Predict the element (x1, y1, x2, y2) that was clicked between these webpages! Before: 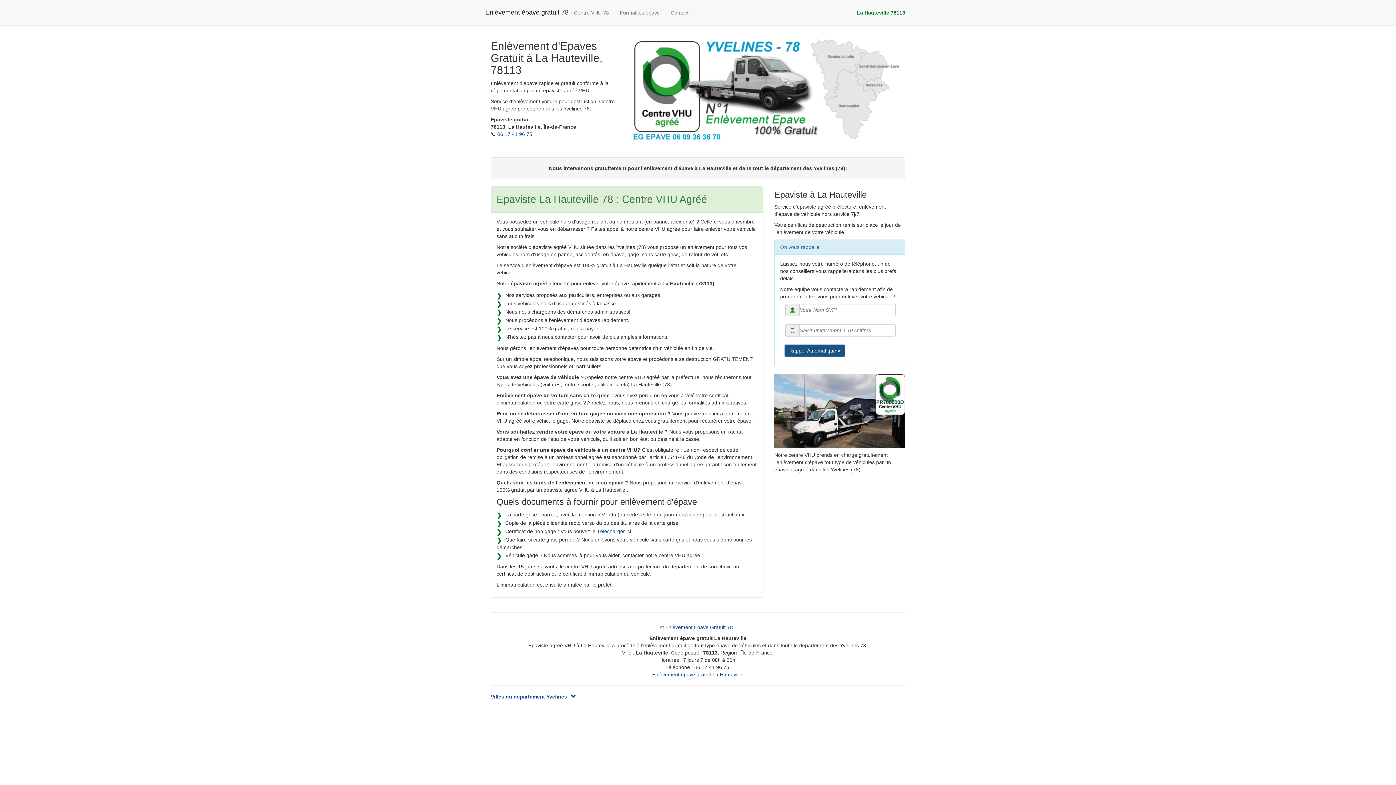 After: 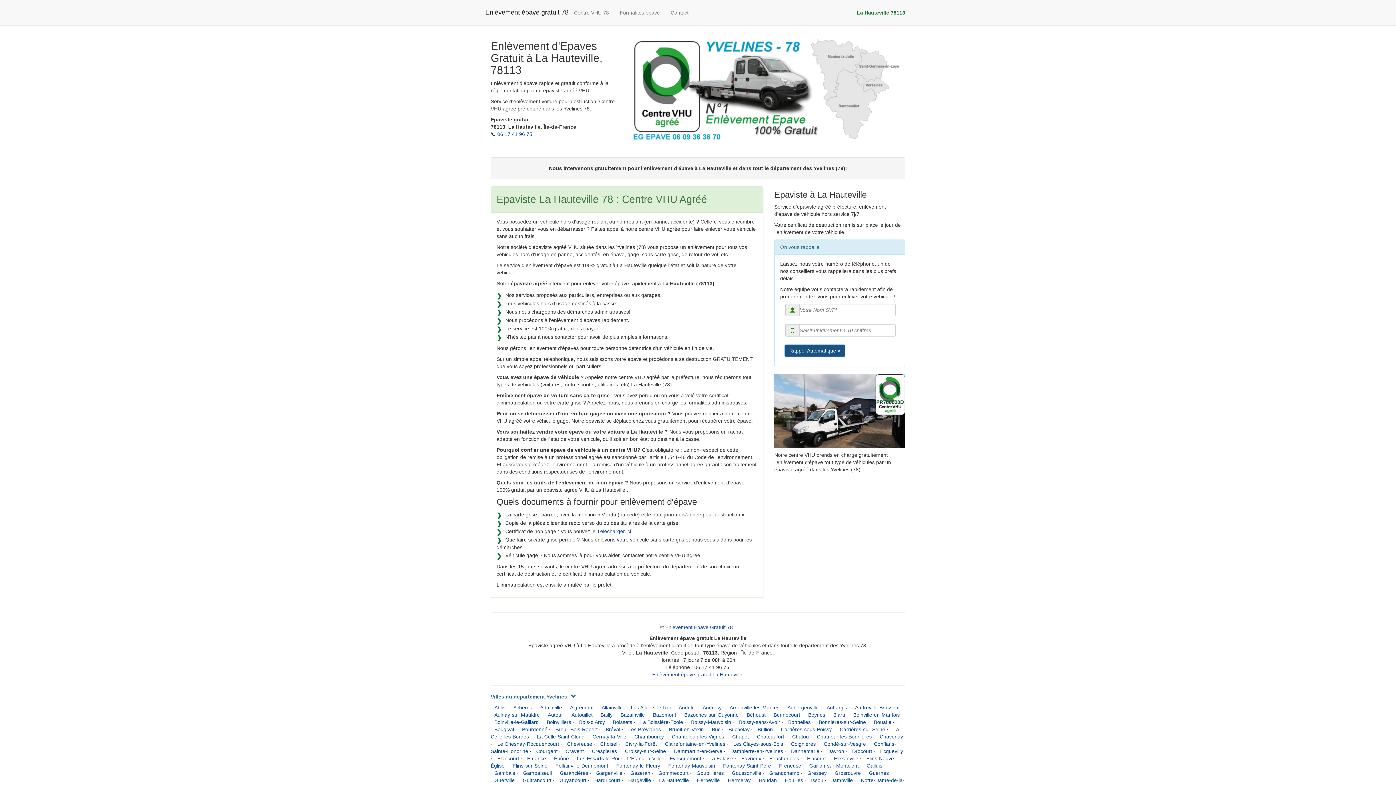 Action: bbox: (490, 694, 575, 699) label: Villes du département Yvelines: 